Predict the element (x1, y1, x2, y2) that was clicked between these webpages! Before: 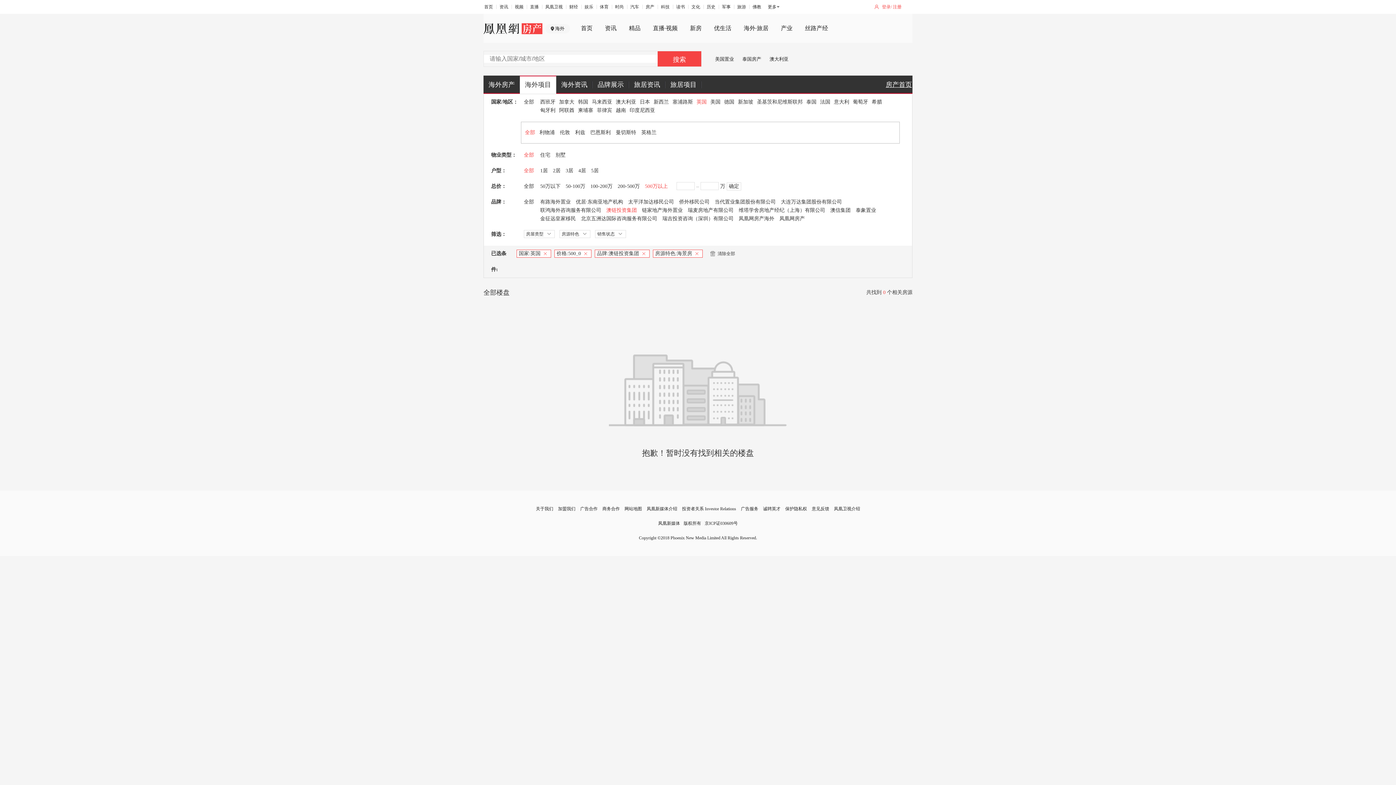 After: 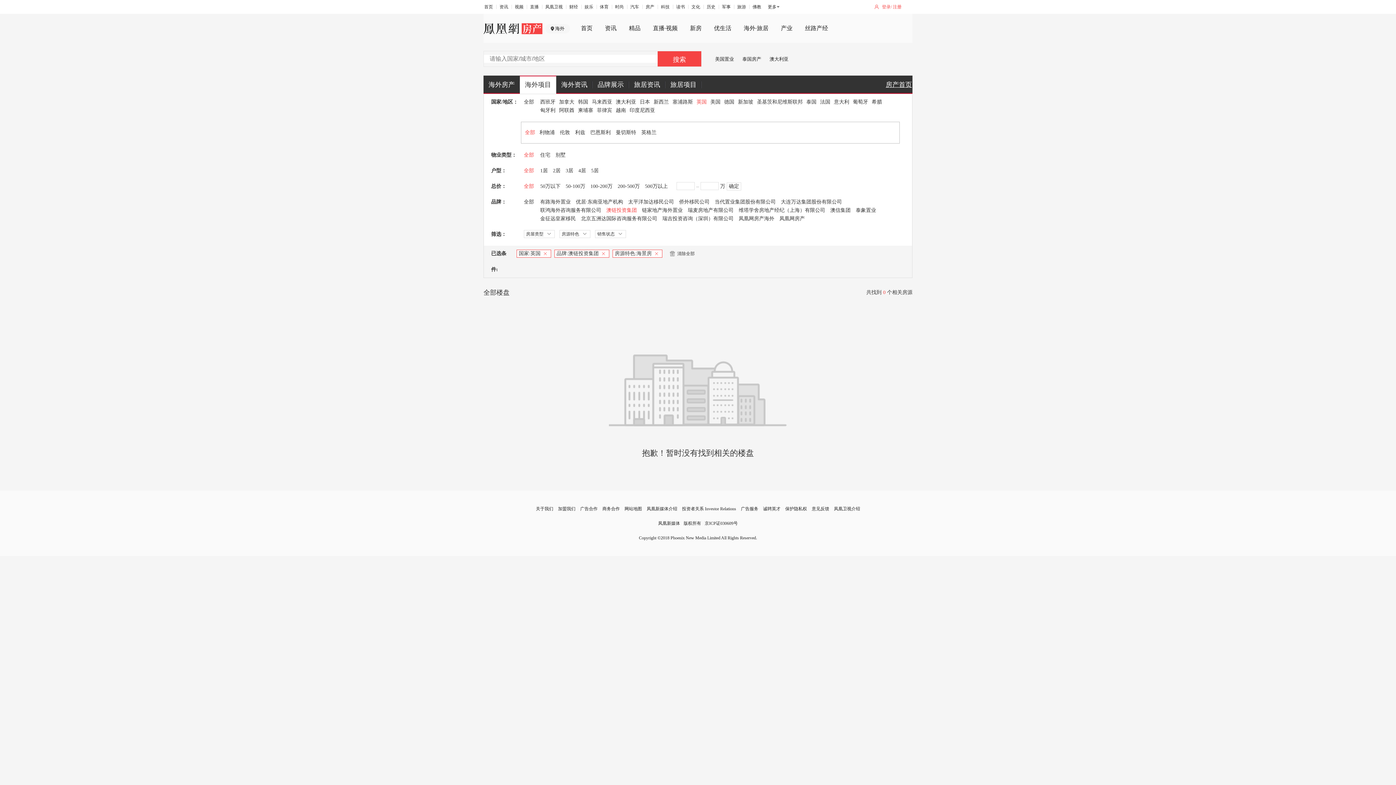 Action: bbox: (584, 250, 590, 257) label: X